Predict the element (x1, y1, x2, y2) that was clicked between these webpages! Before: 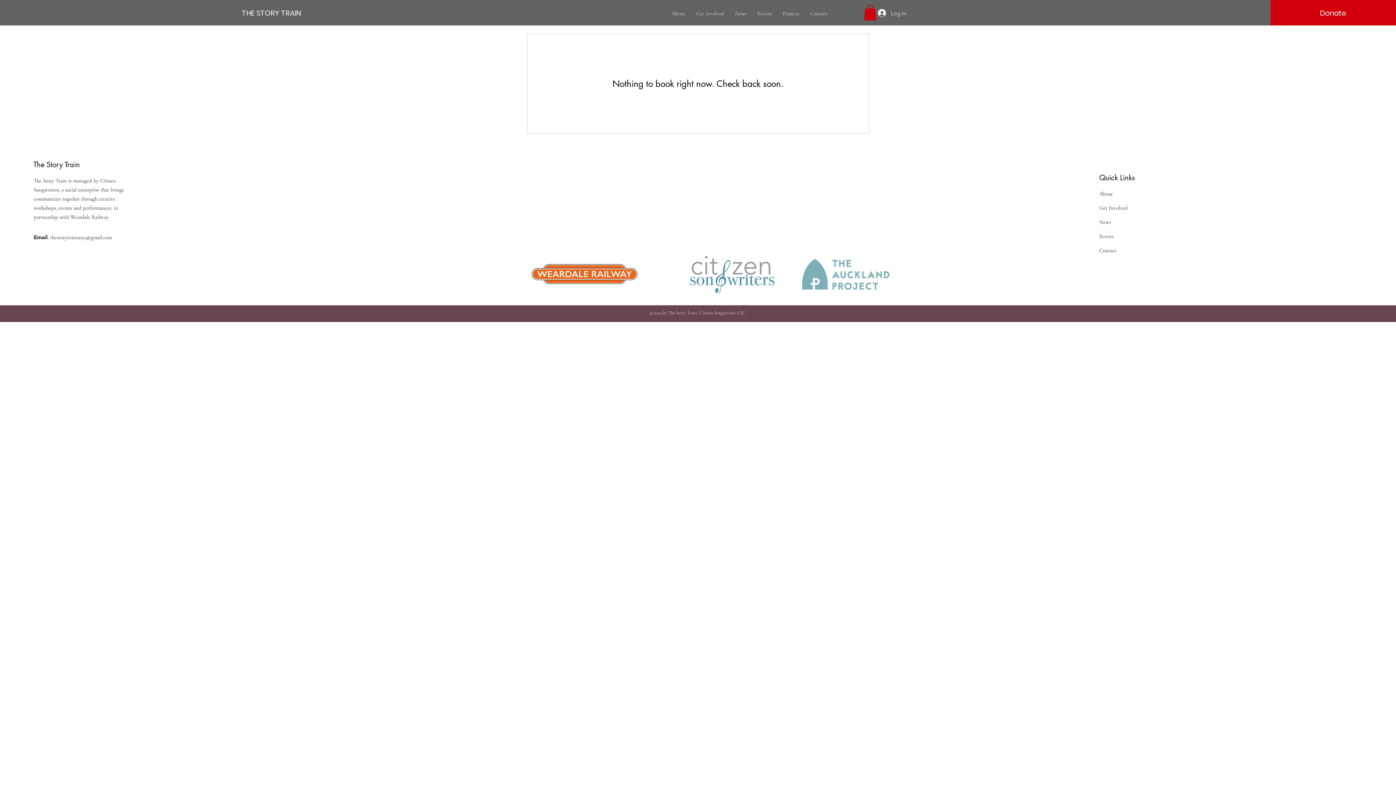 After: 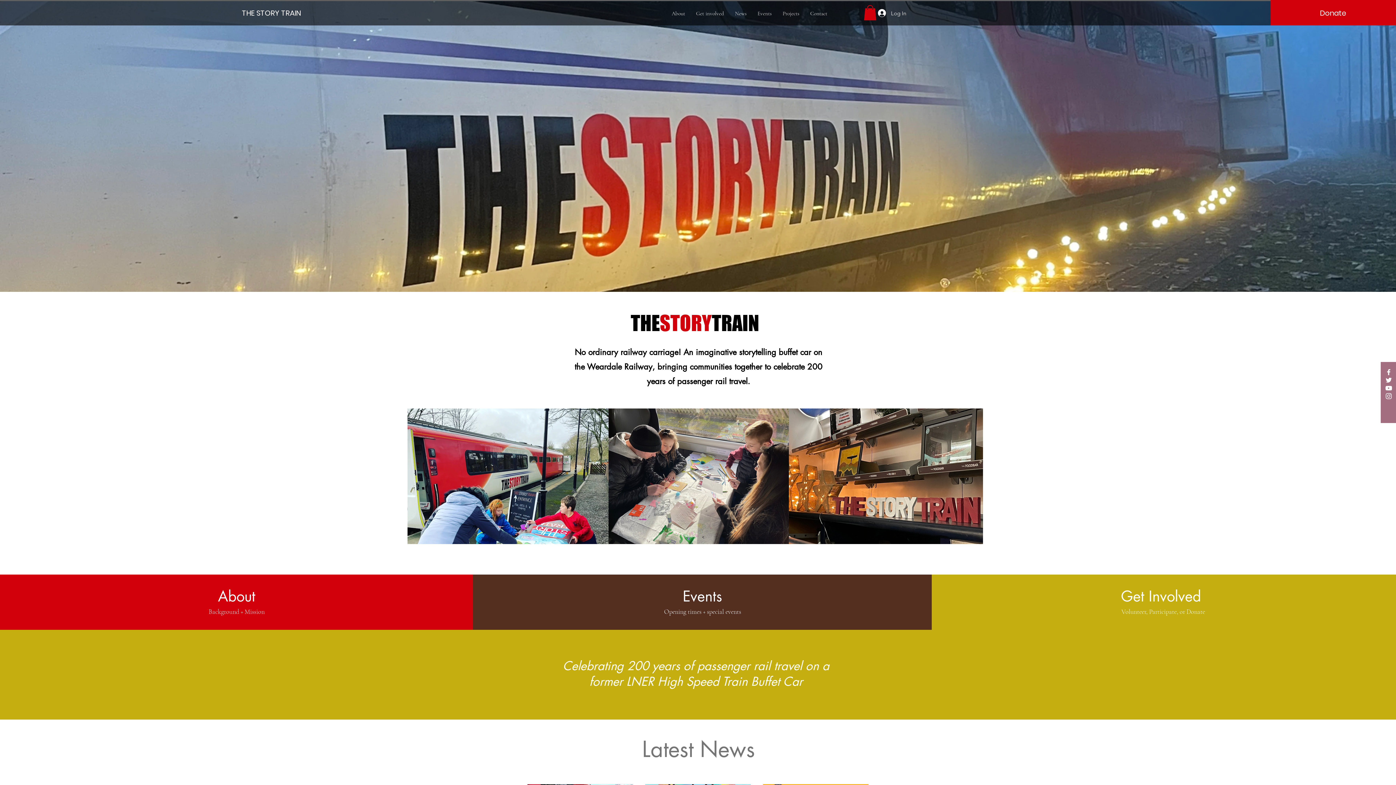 Action: bbox: (241, 7, 307, 18) label: THE STORY TRAIN